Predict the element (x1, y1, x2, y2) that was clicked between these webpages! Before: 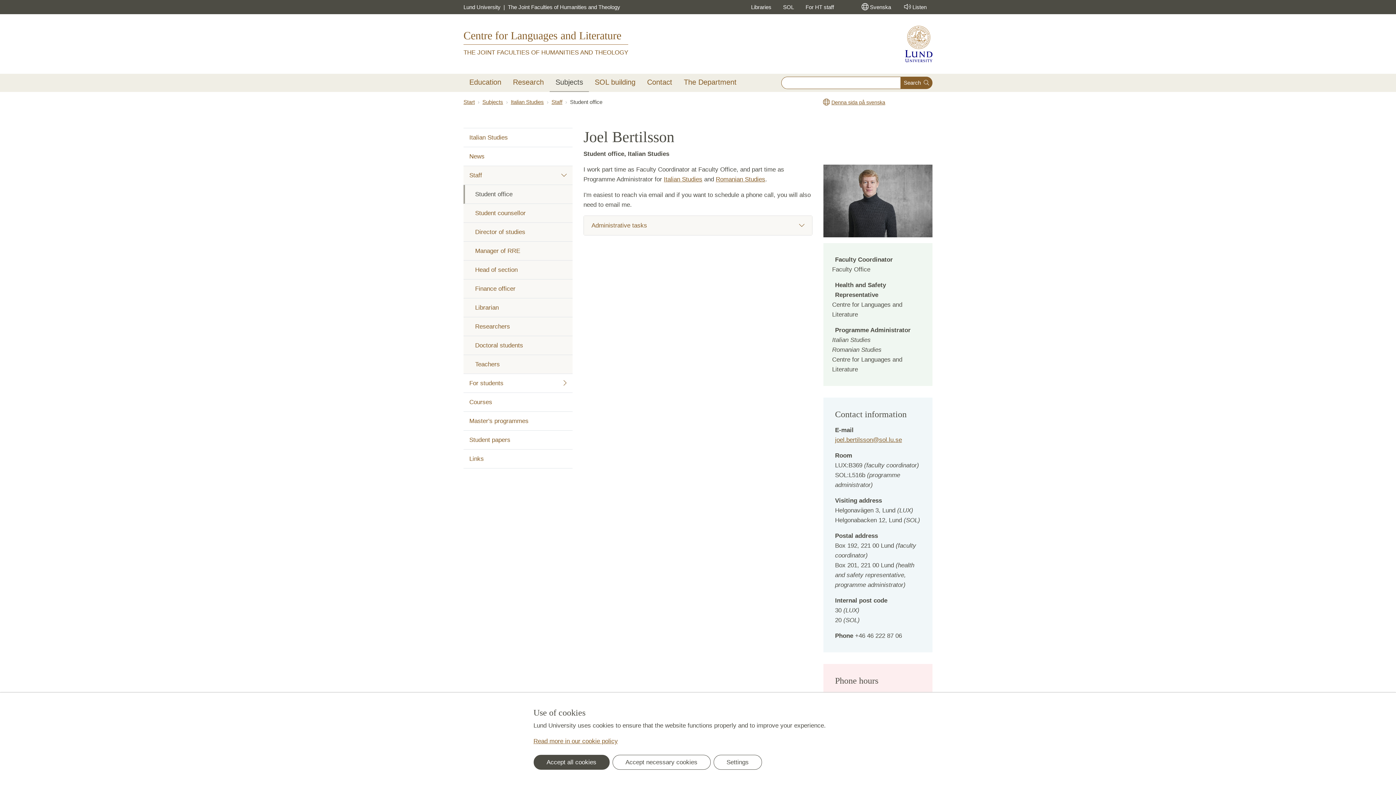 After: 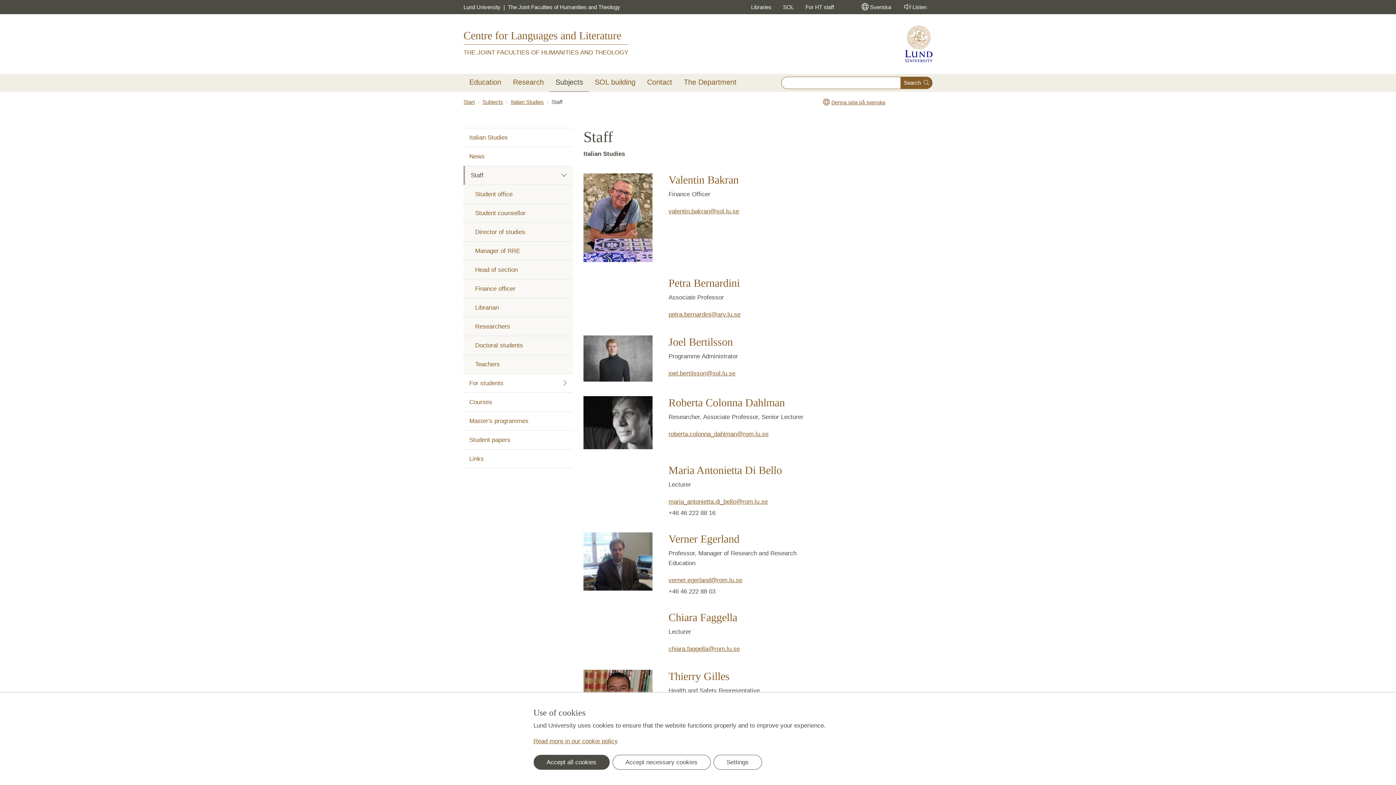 Action: label: Staff bbox: (551, 98, 562, 105)